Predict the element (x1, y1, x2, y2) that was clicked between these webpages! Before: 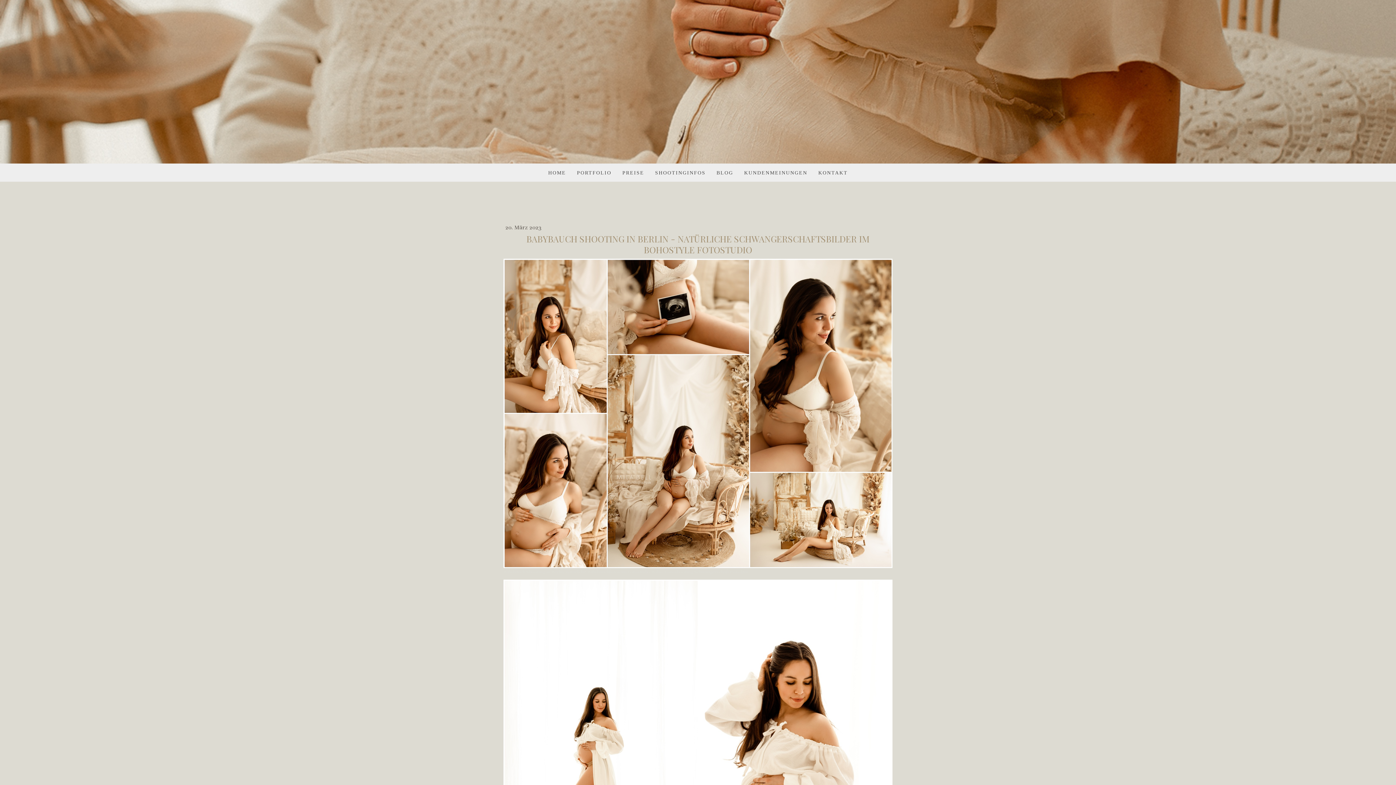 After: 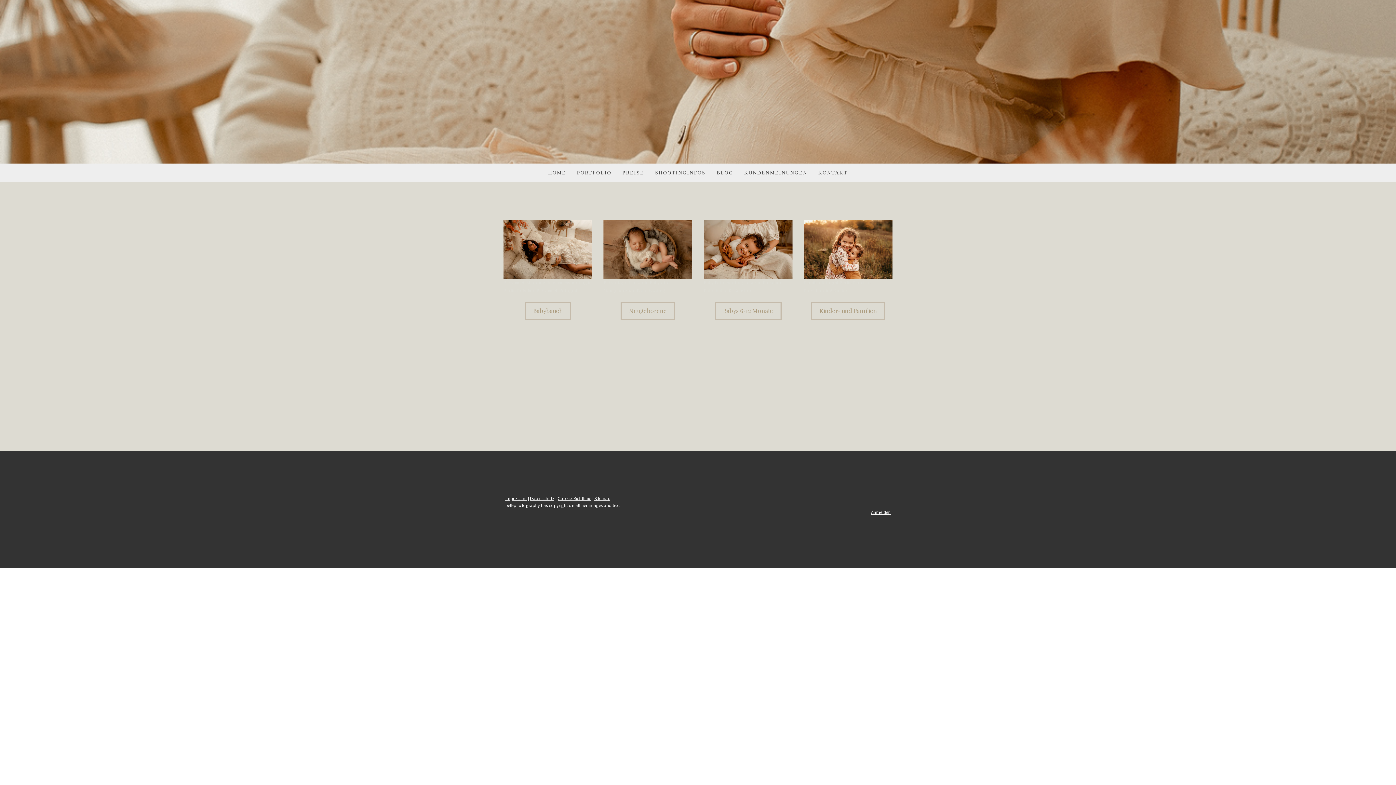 Action: bbox: (571, 163, 617, 181) label: PORTFOLIO